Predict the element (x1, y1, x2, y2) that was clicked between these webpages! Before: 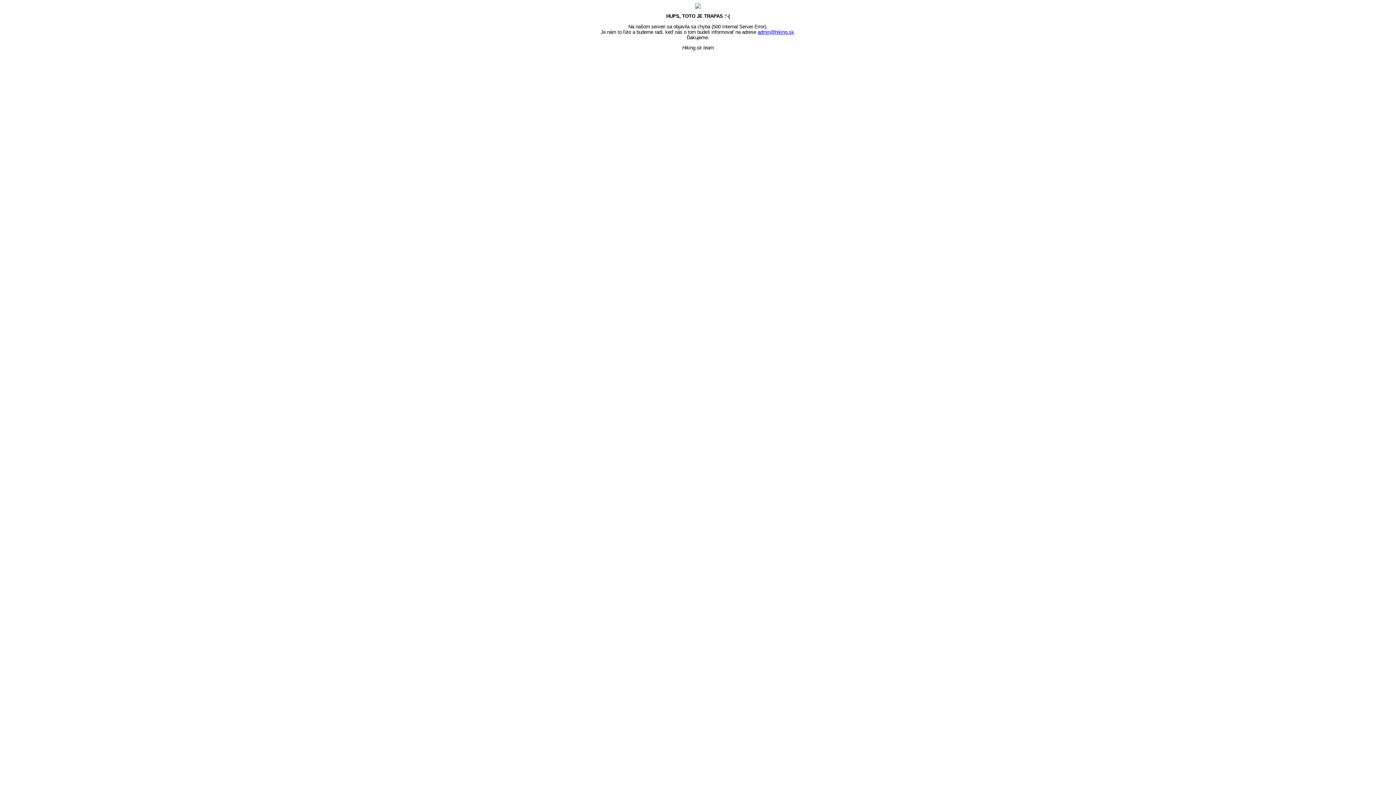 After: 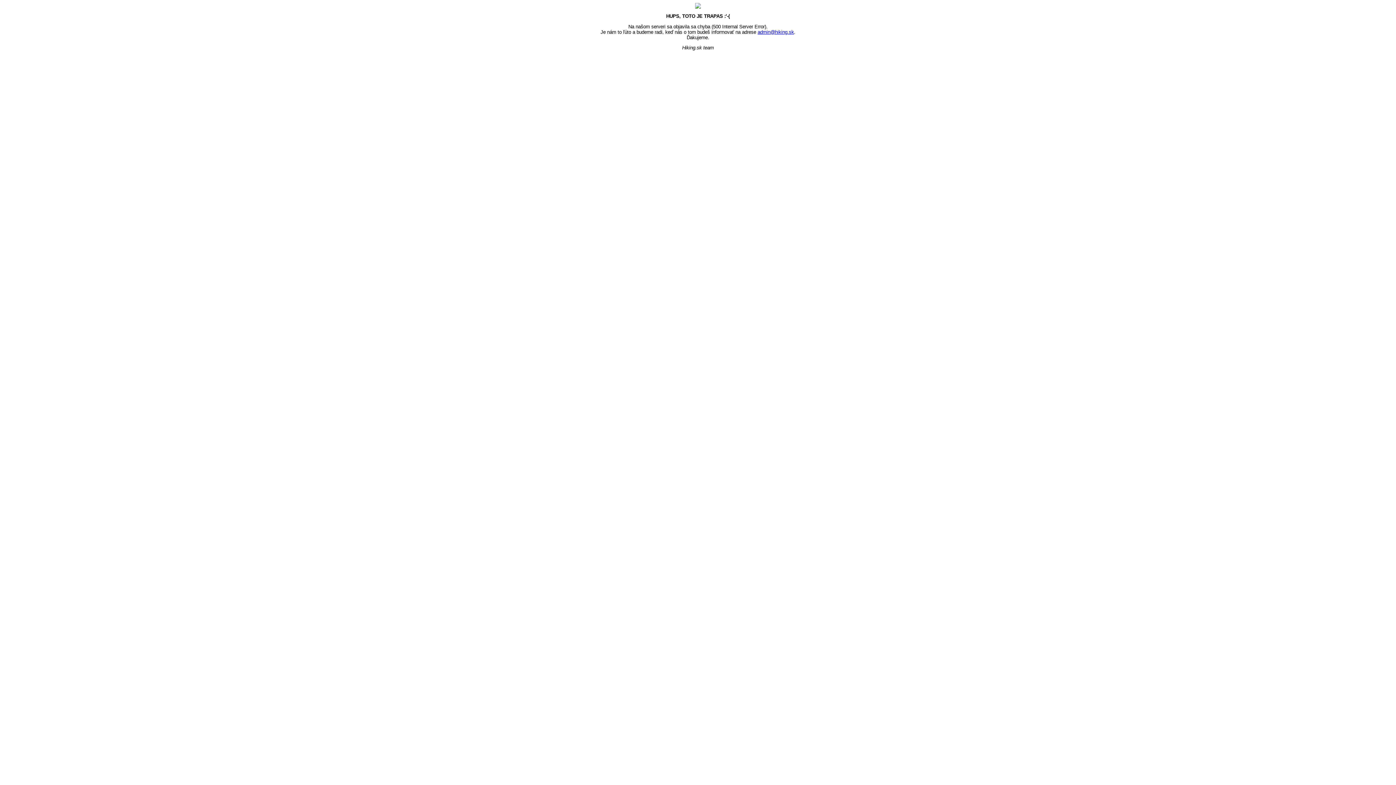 Action: bbox: (757, 29, 794, 34) label: admin@hiking.sk